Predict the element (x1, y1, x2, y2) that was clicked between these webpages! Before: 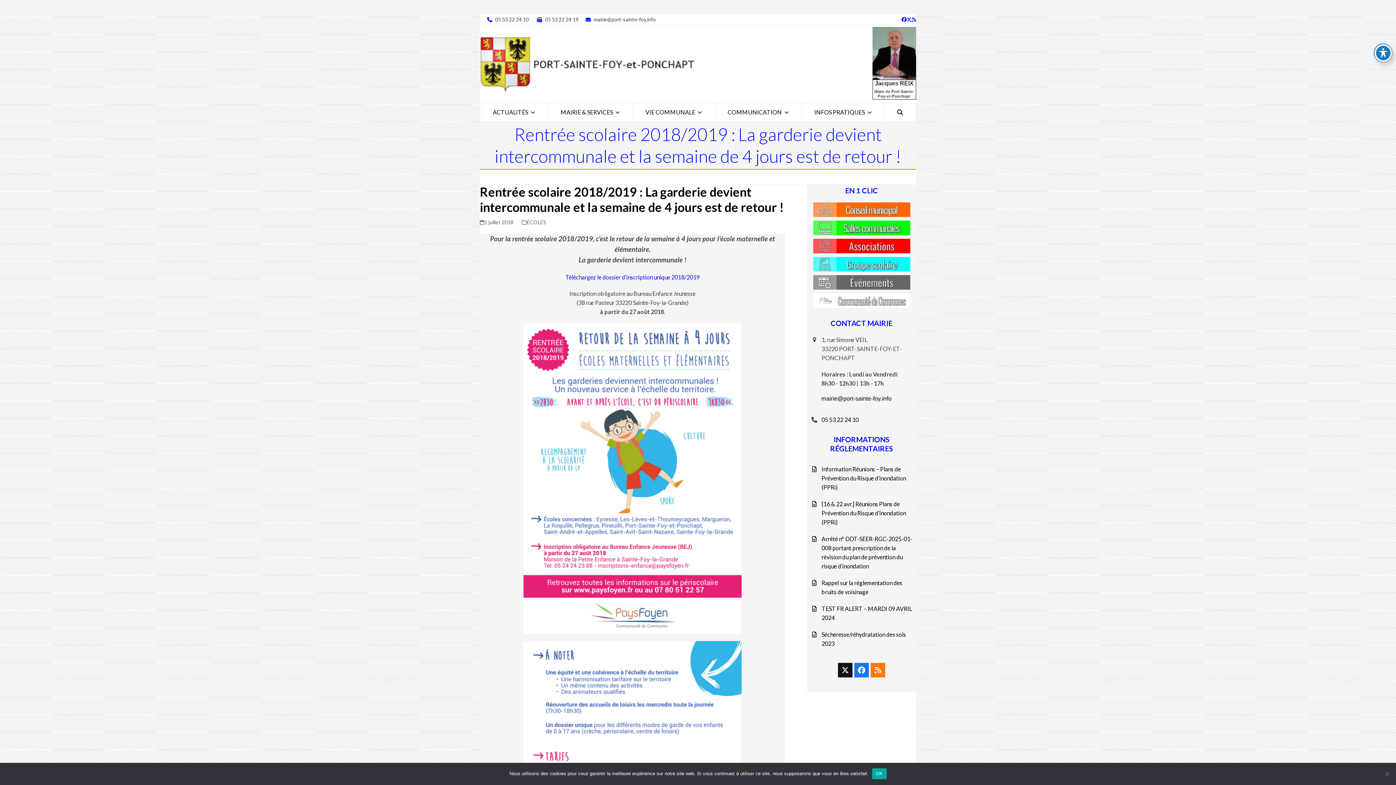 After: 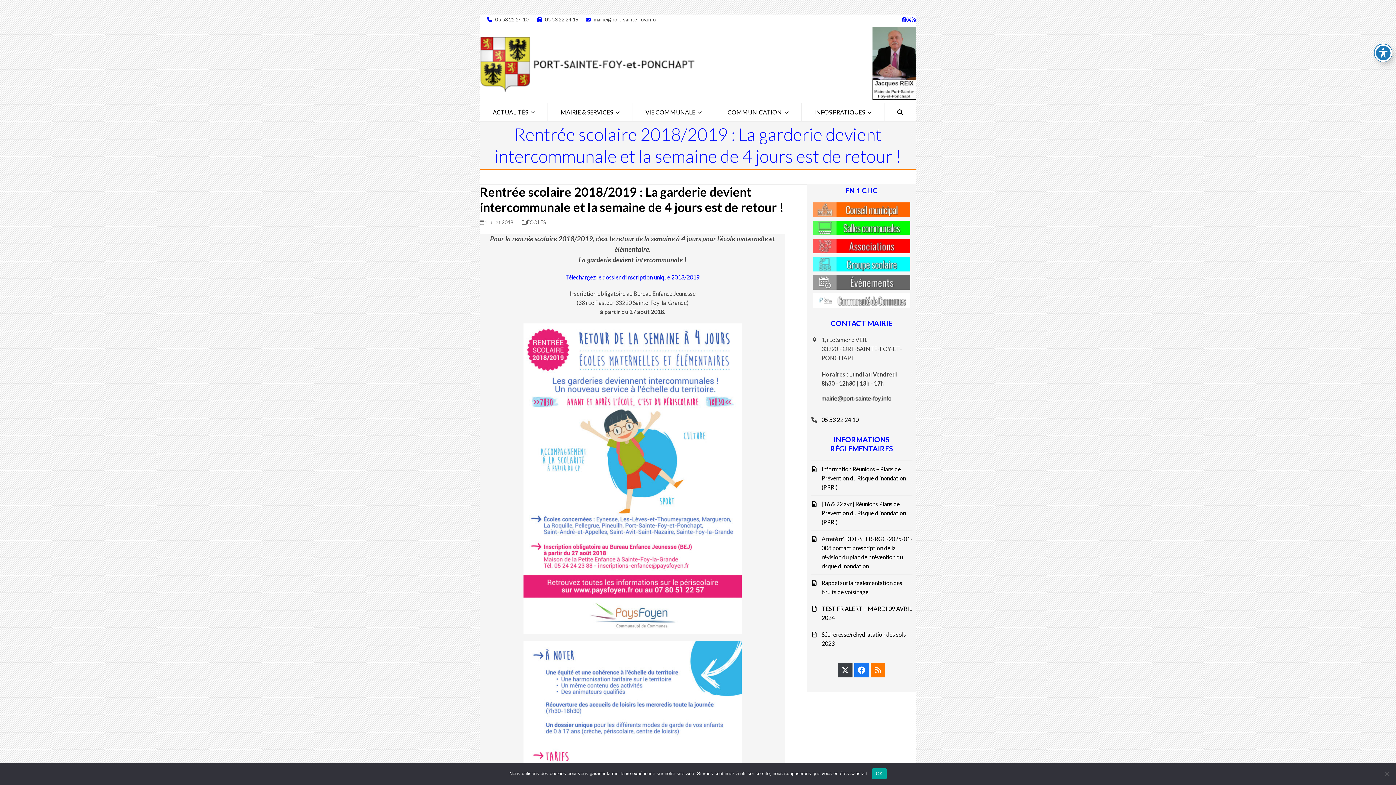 Action: bbox: (838, 663, 852, 677) label: Twitter (deprecated)